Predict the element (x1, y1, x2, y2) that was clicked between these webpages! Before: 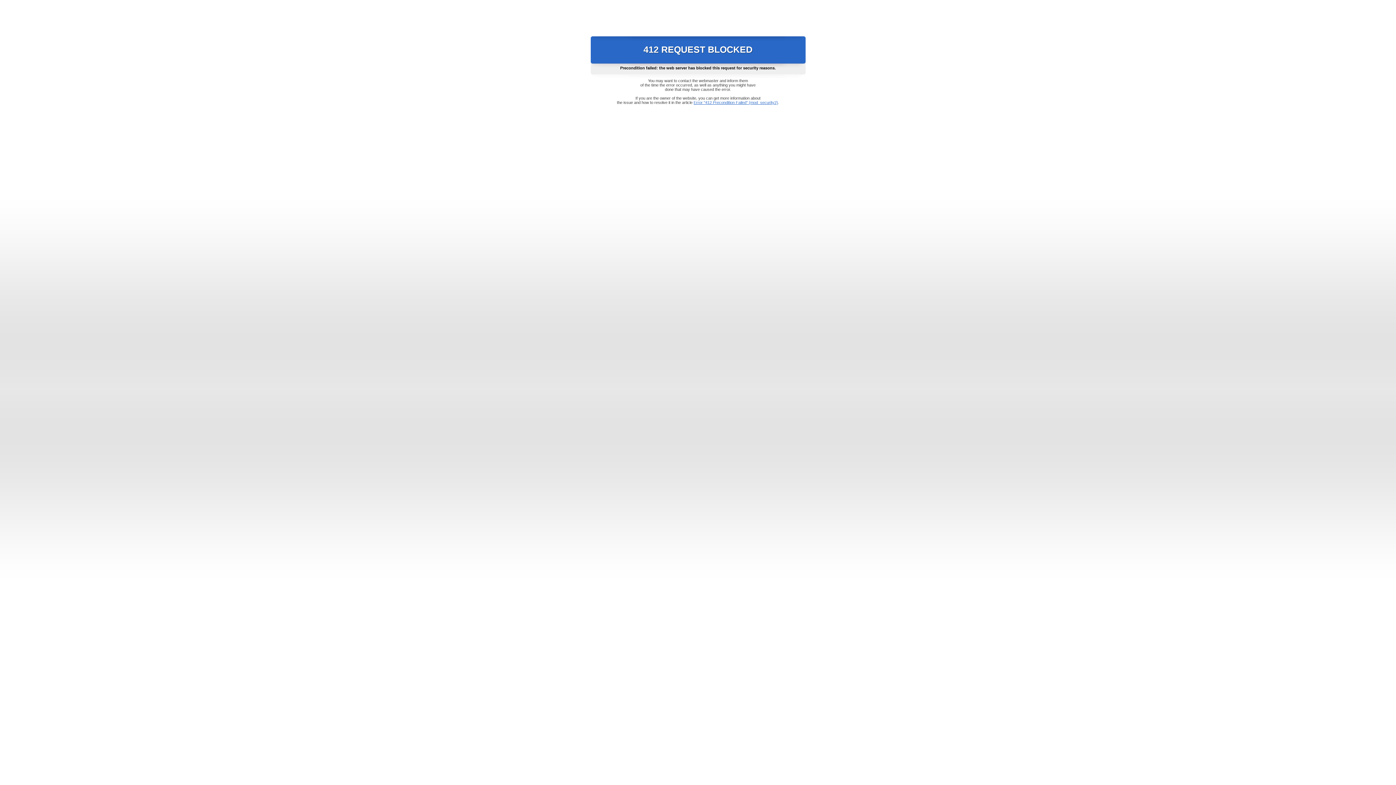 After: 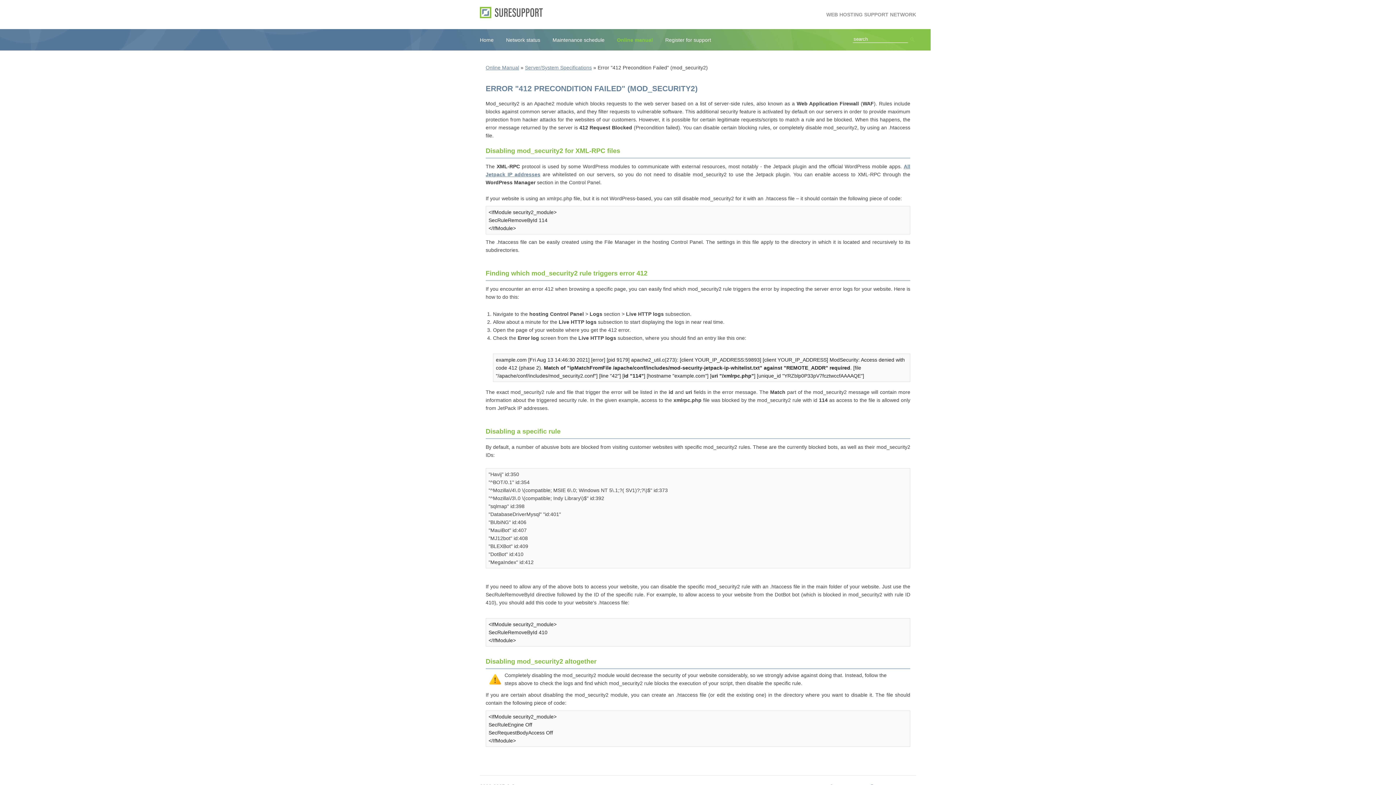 Action: bbox: (693, 100, 778, 104) label: Error "412 Precondition Failed" (mod_security2)